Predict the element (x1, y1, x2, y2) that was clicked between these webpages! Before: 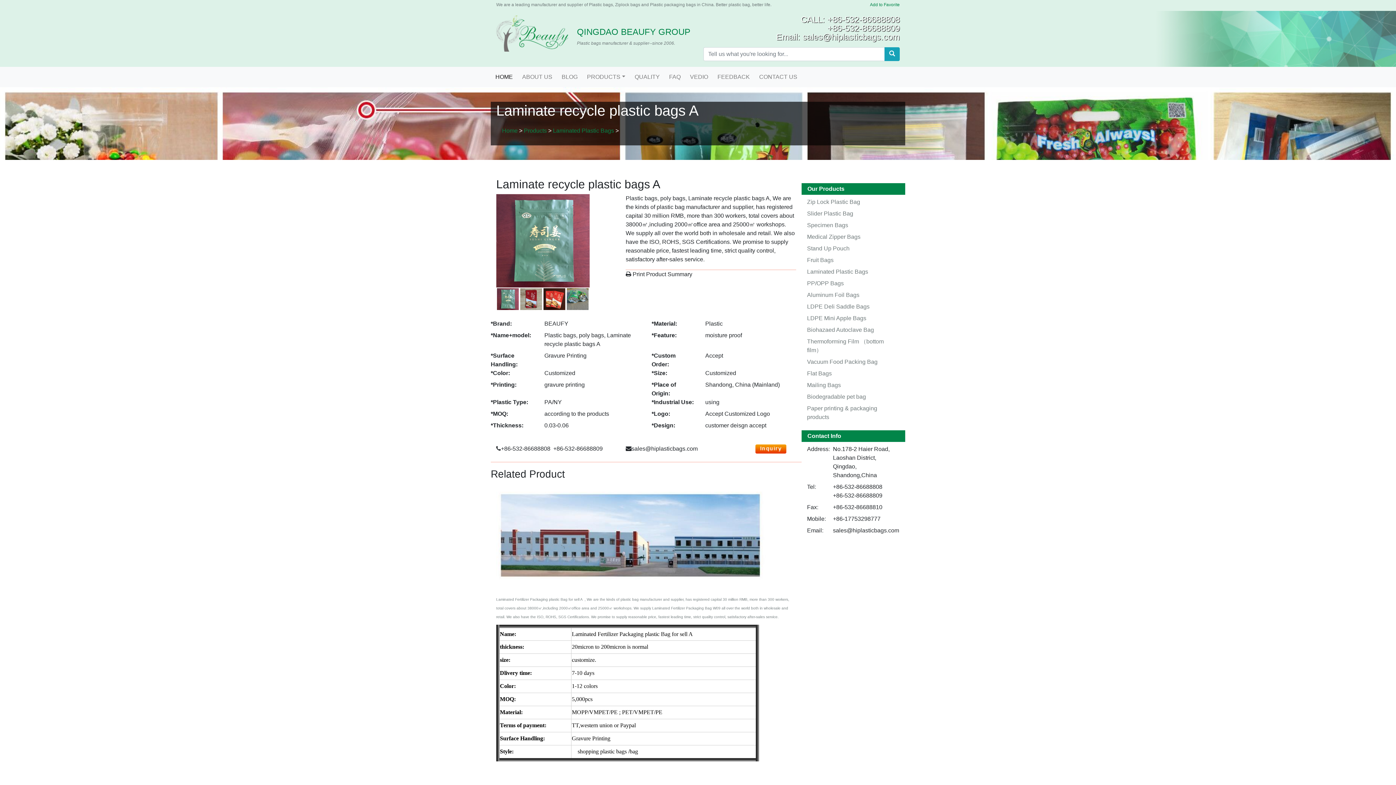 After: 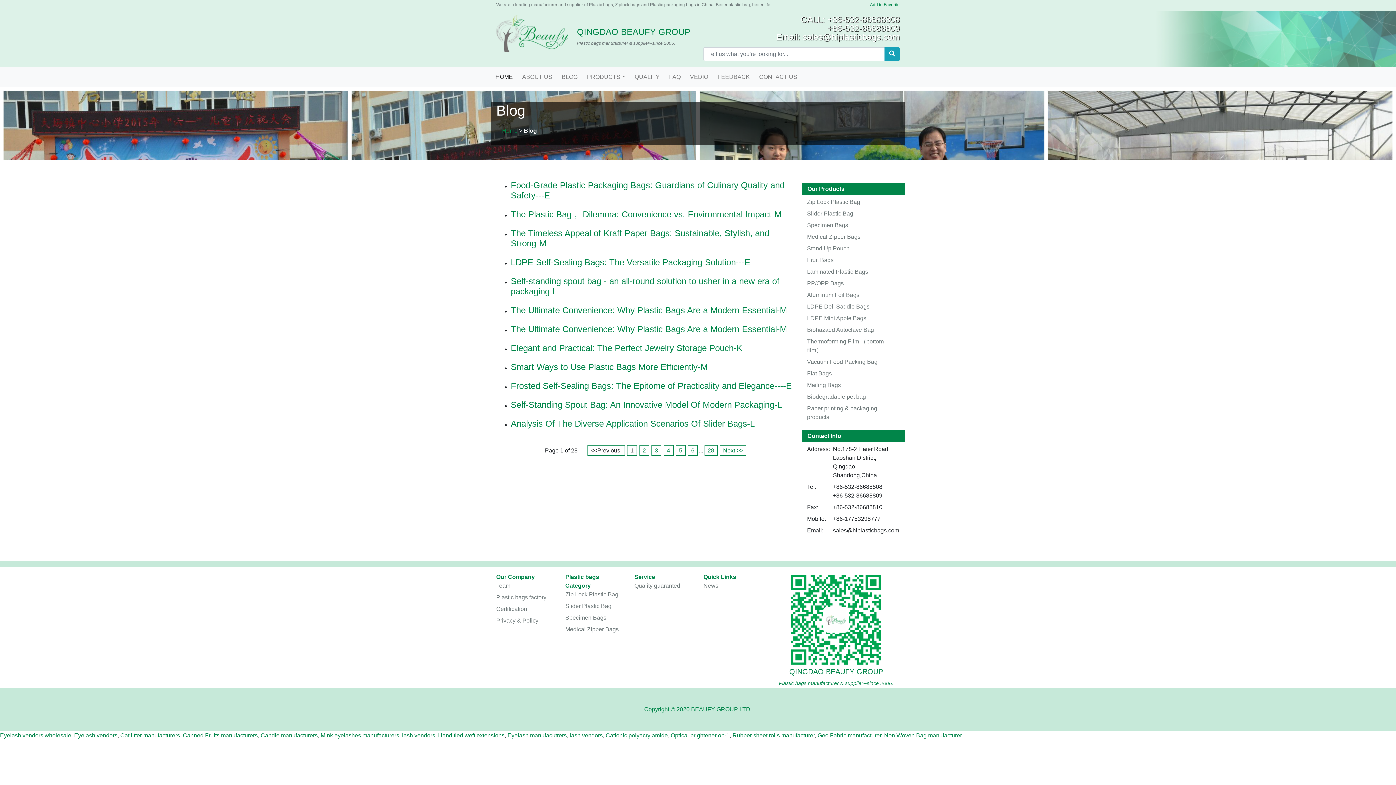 Action: bbox: (557, 69, 582, 84) label: BLOG